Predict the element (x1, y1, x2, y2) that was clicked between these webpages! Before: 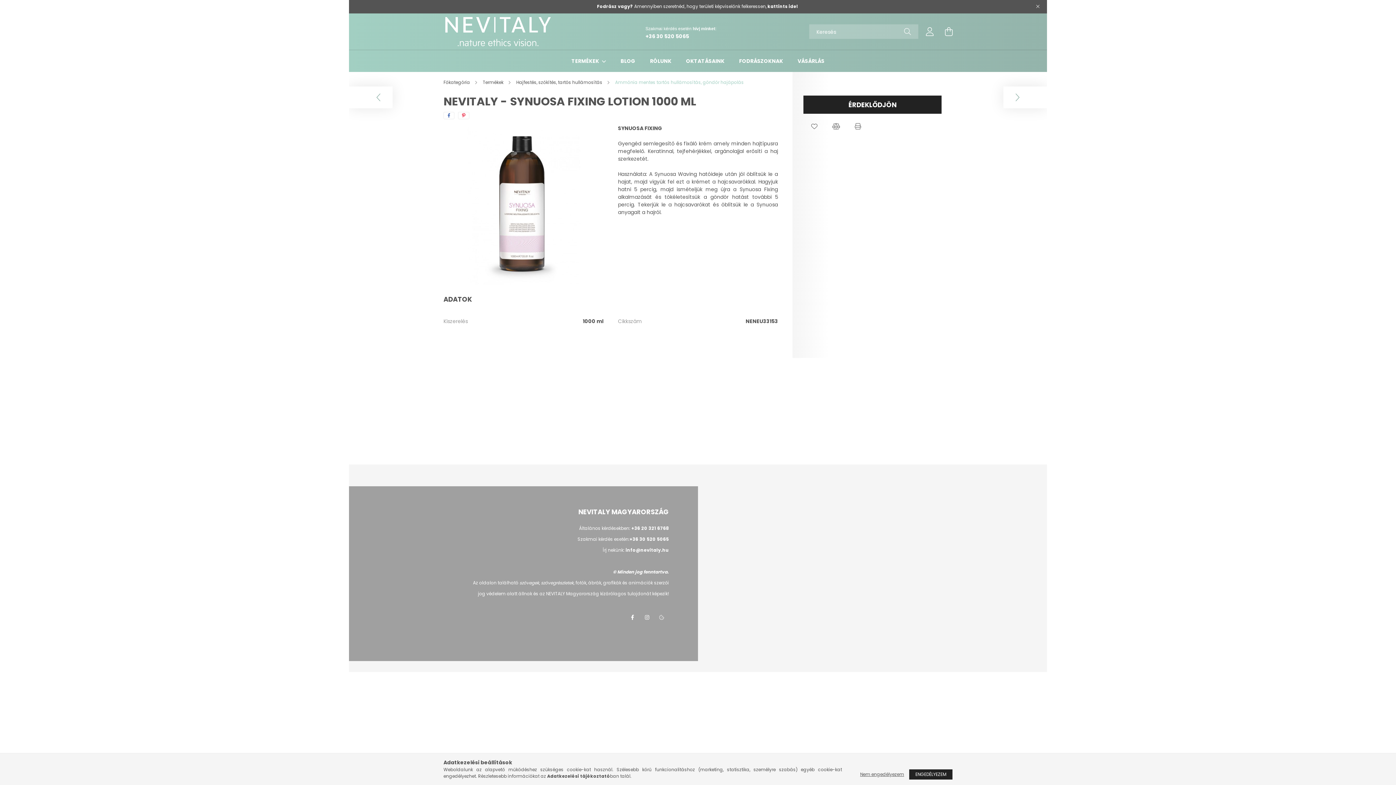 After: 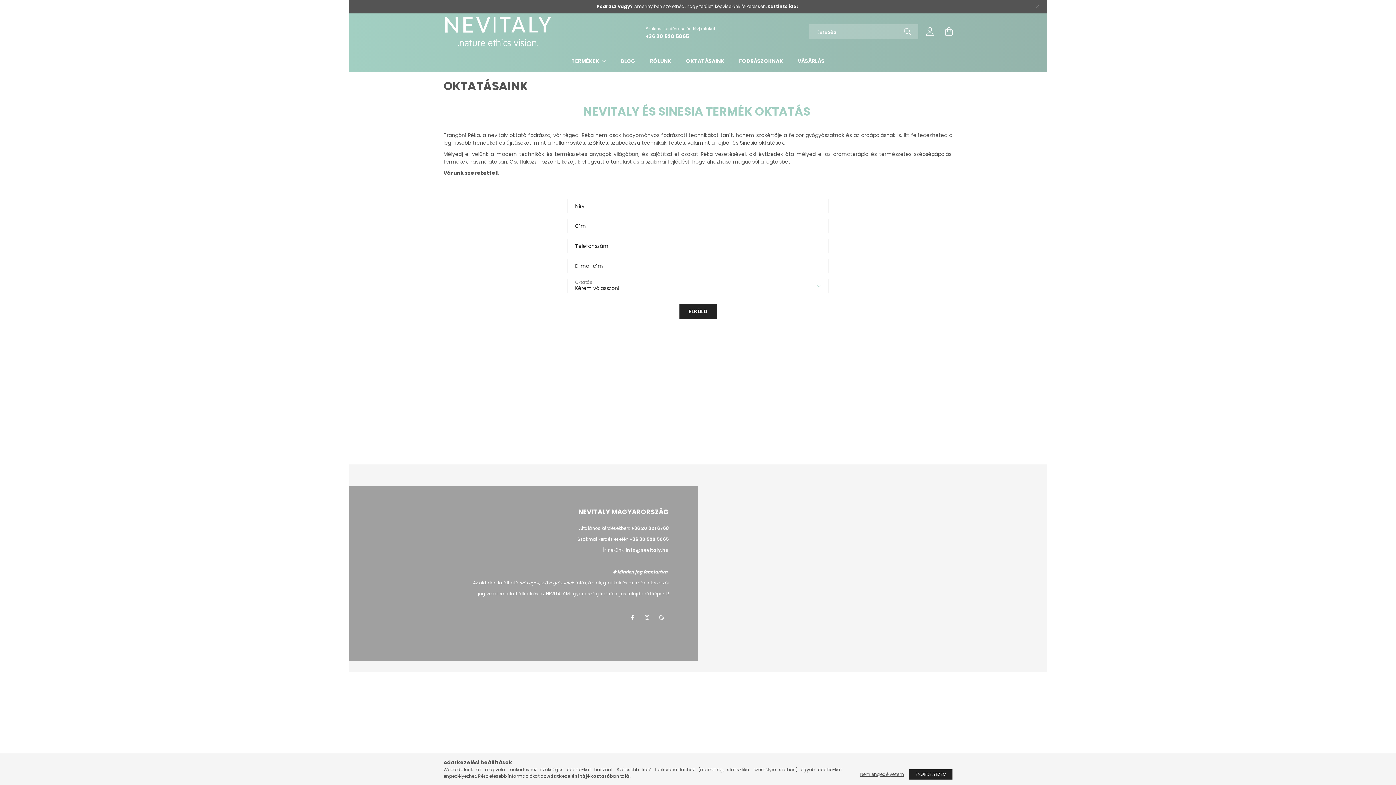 Action: bbox: (686, 57, 724, 64) label: OKTATÁSAINK